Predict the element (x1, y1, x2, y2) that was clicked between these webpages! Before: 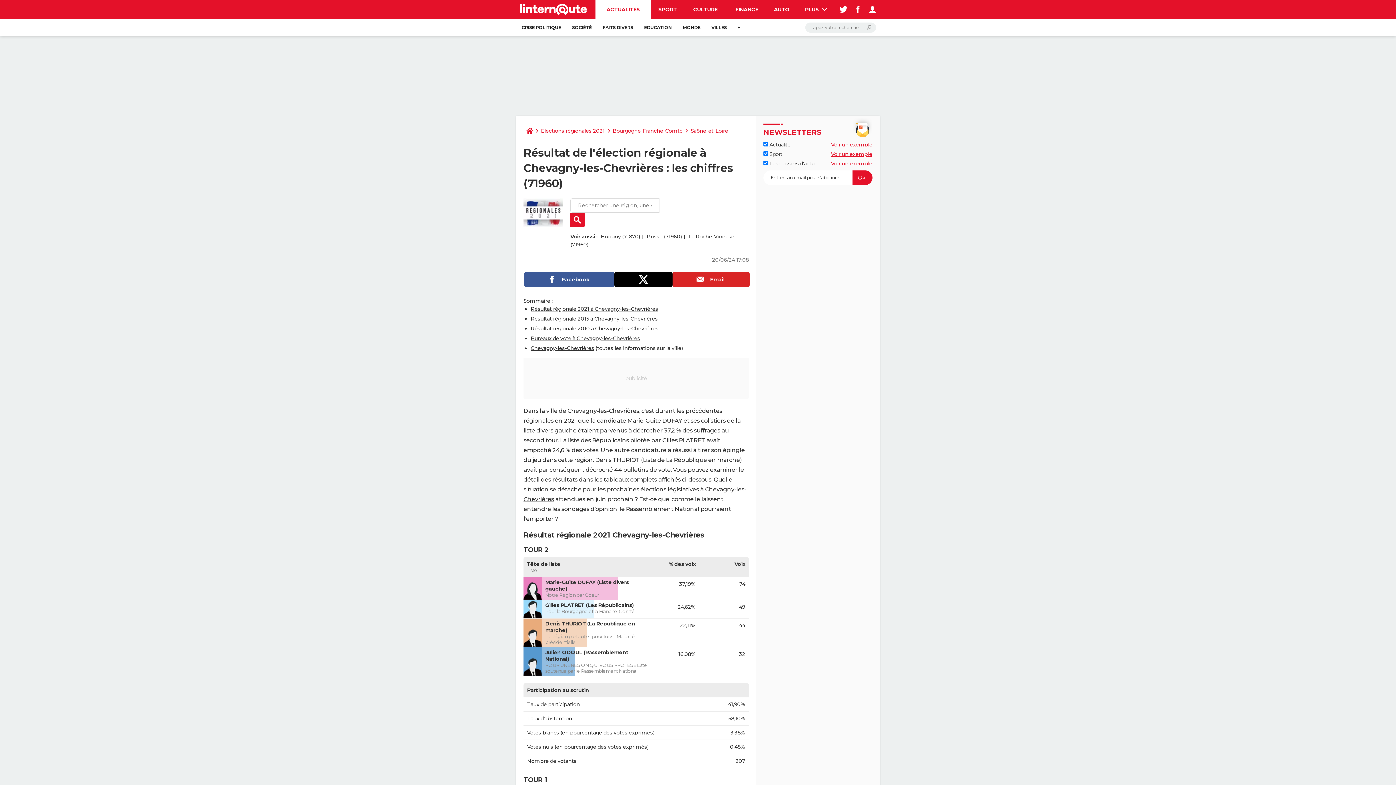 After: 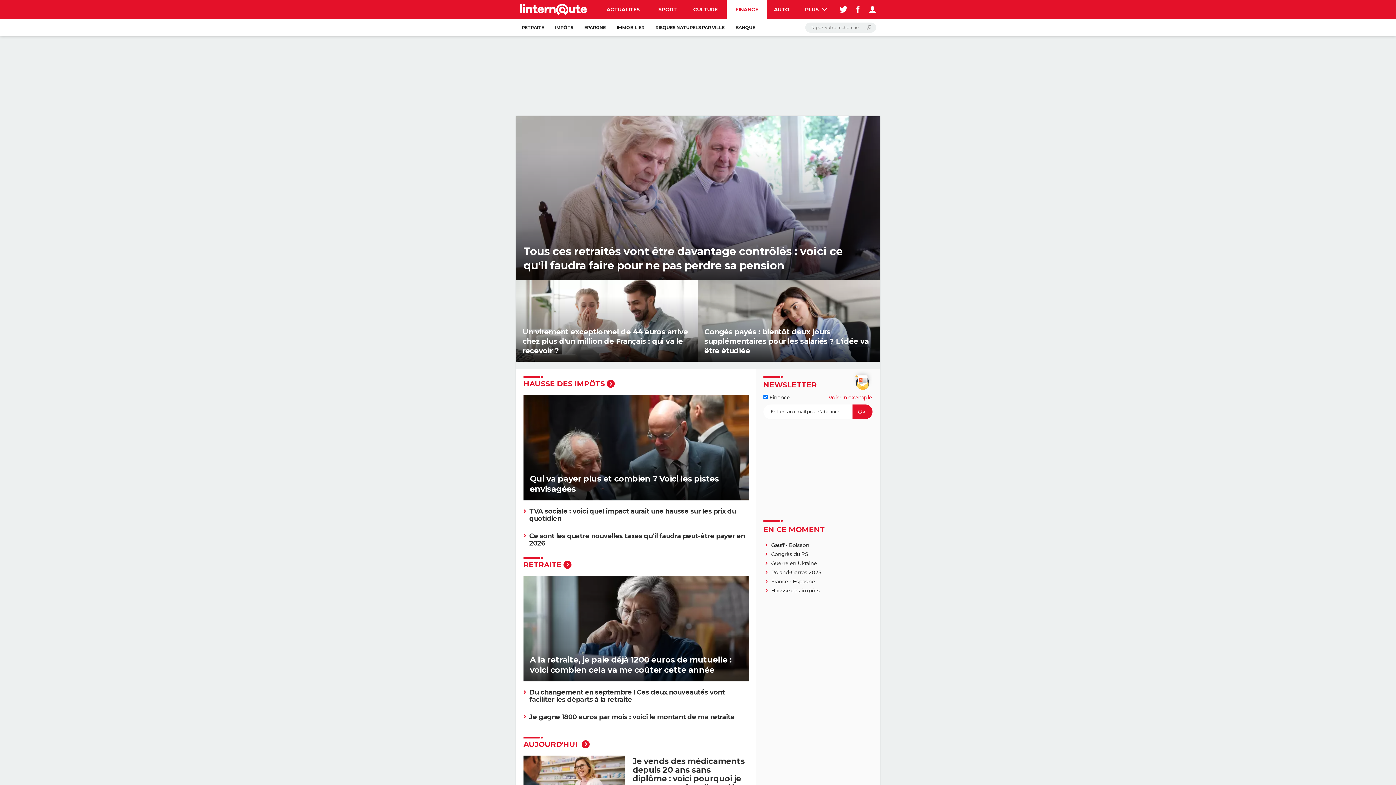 Action: label: FINANCE bbox: (726, 0, 767, 18)